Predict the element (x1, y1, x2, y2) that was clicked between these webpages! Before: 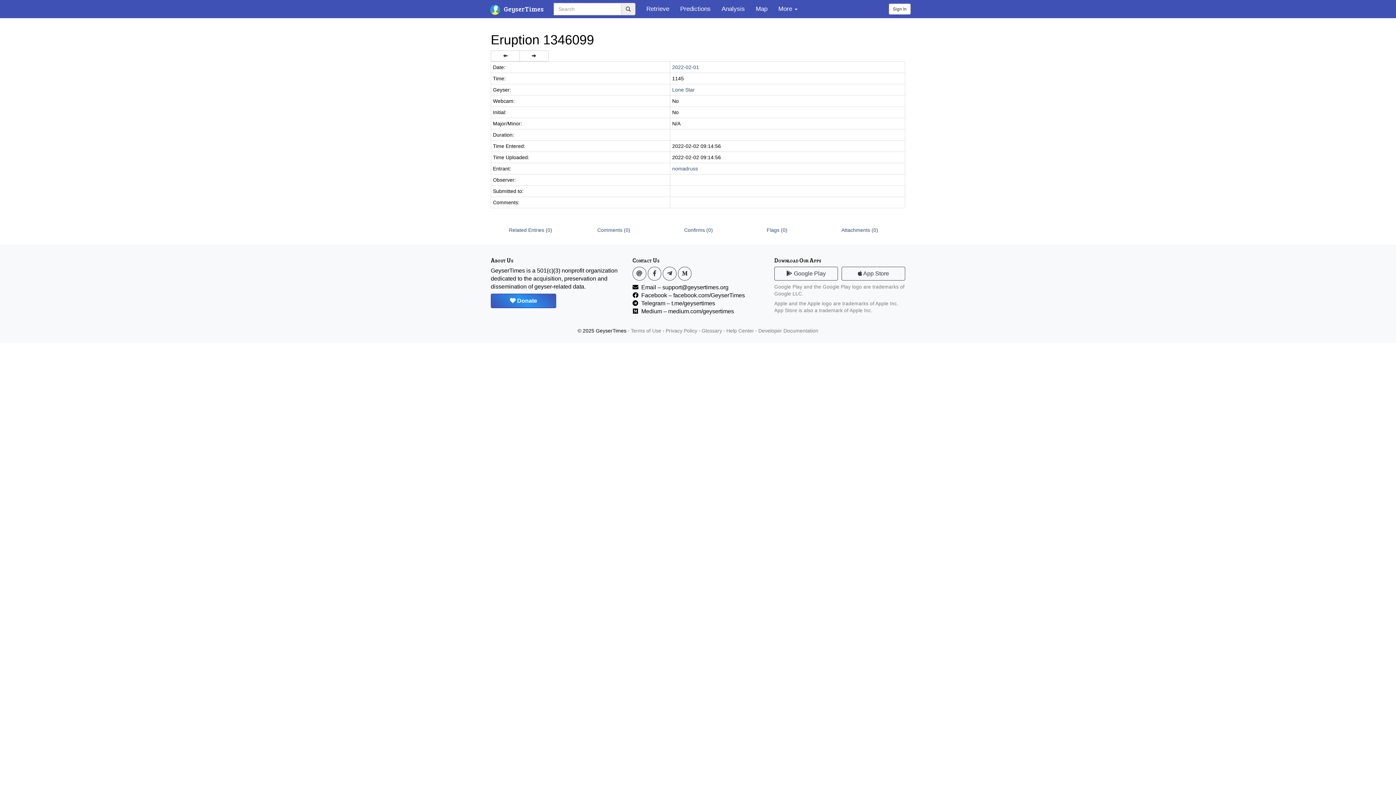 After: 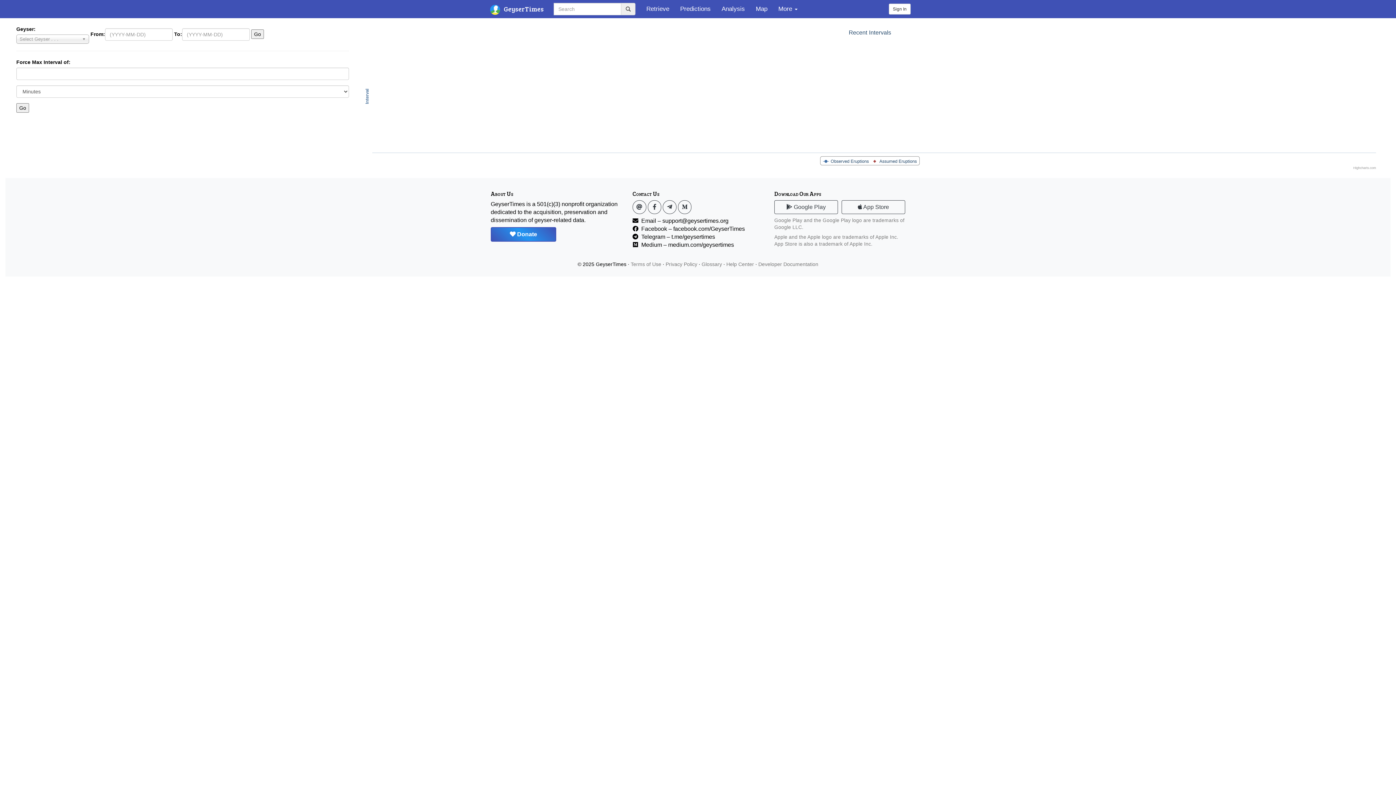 Action: bbox: (716, 0, 750, 18) label: Analysis